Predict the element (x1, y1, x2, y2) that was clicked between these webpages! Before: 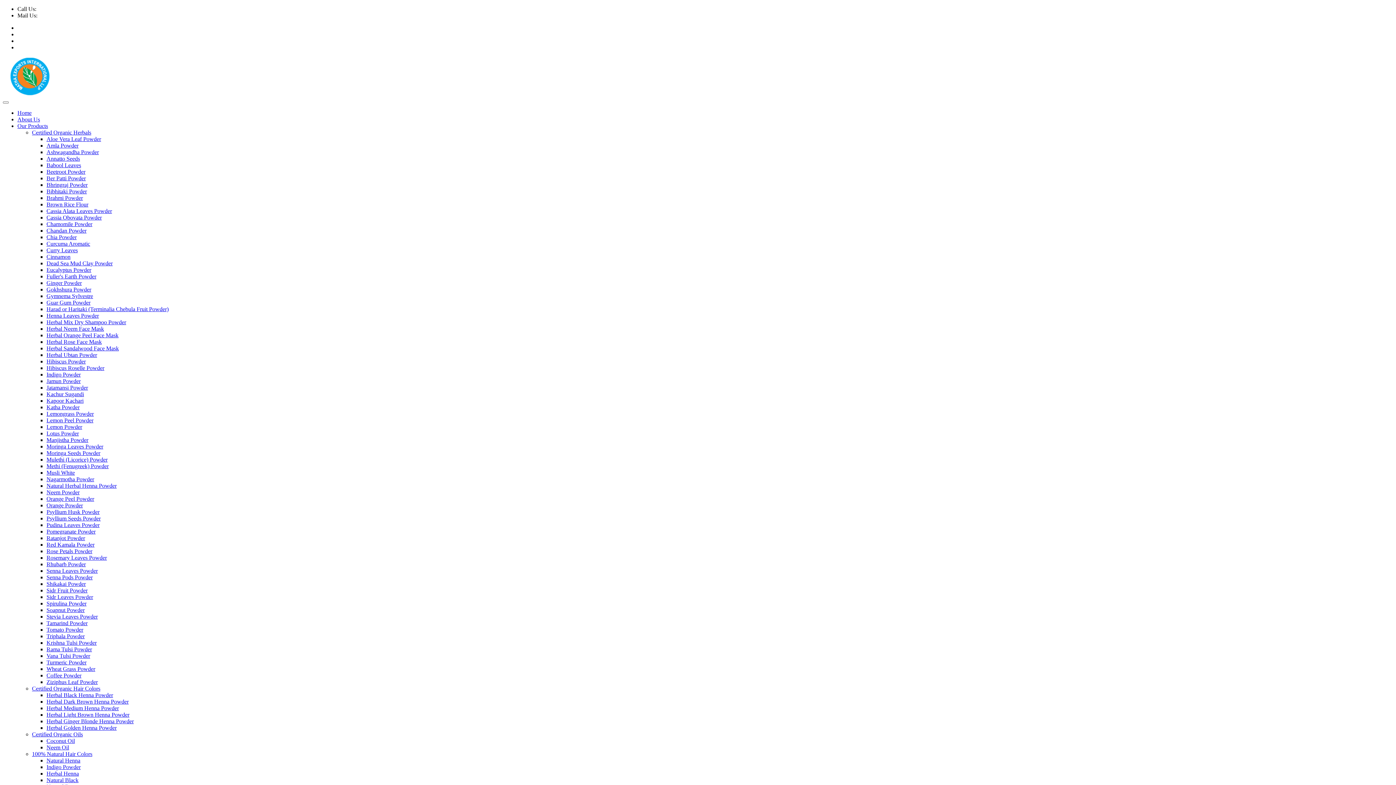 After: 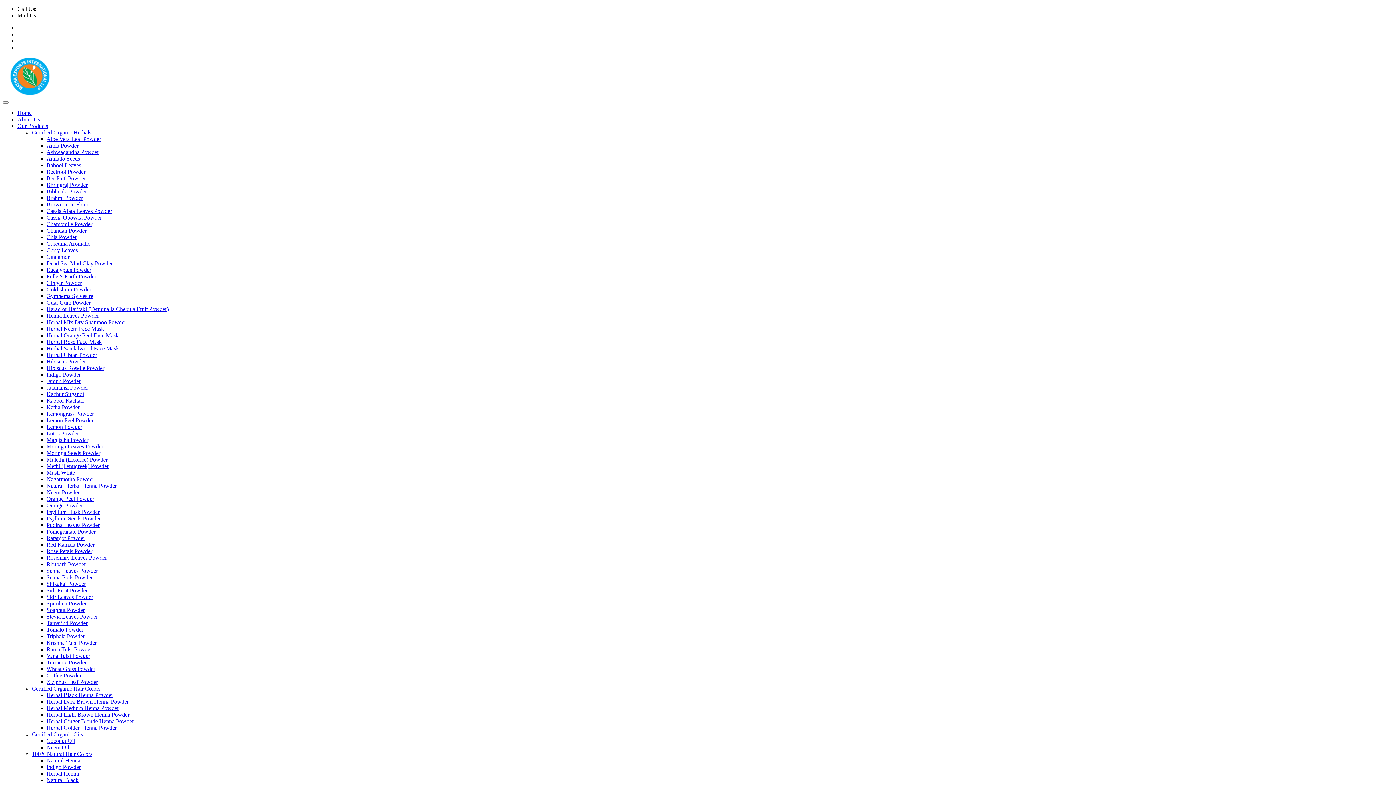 Action: label: Cinnamon bbox: (46, 253, 70, 260)